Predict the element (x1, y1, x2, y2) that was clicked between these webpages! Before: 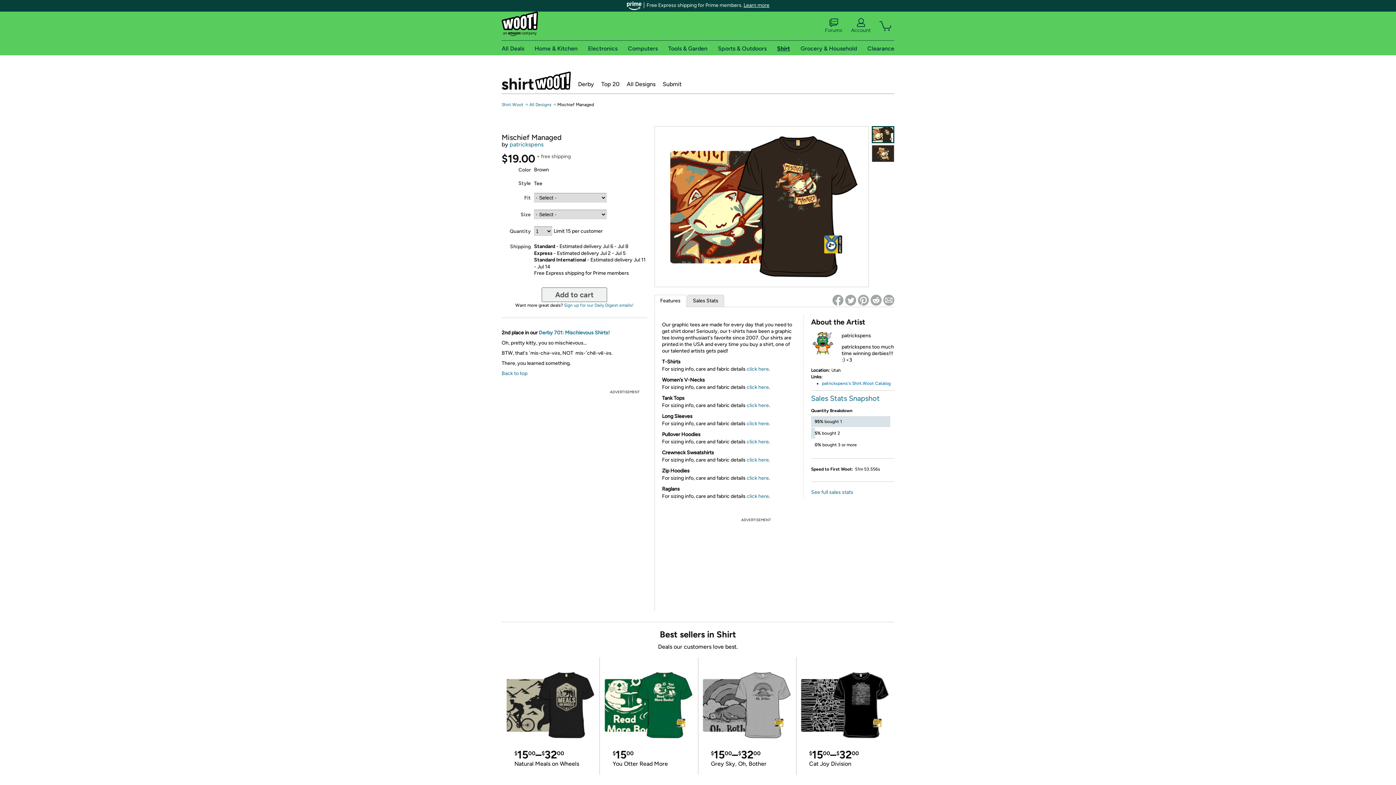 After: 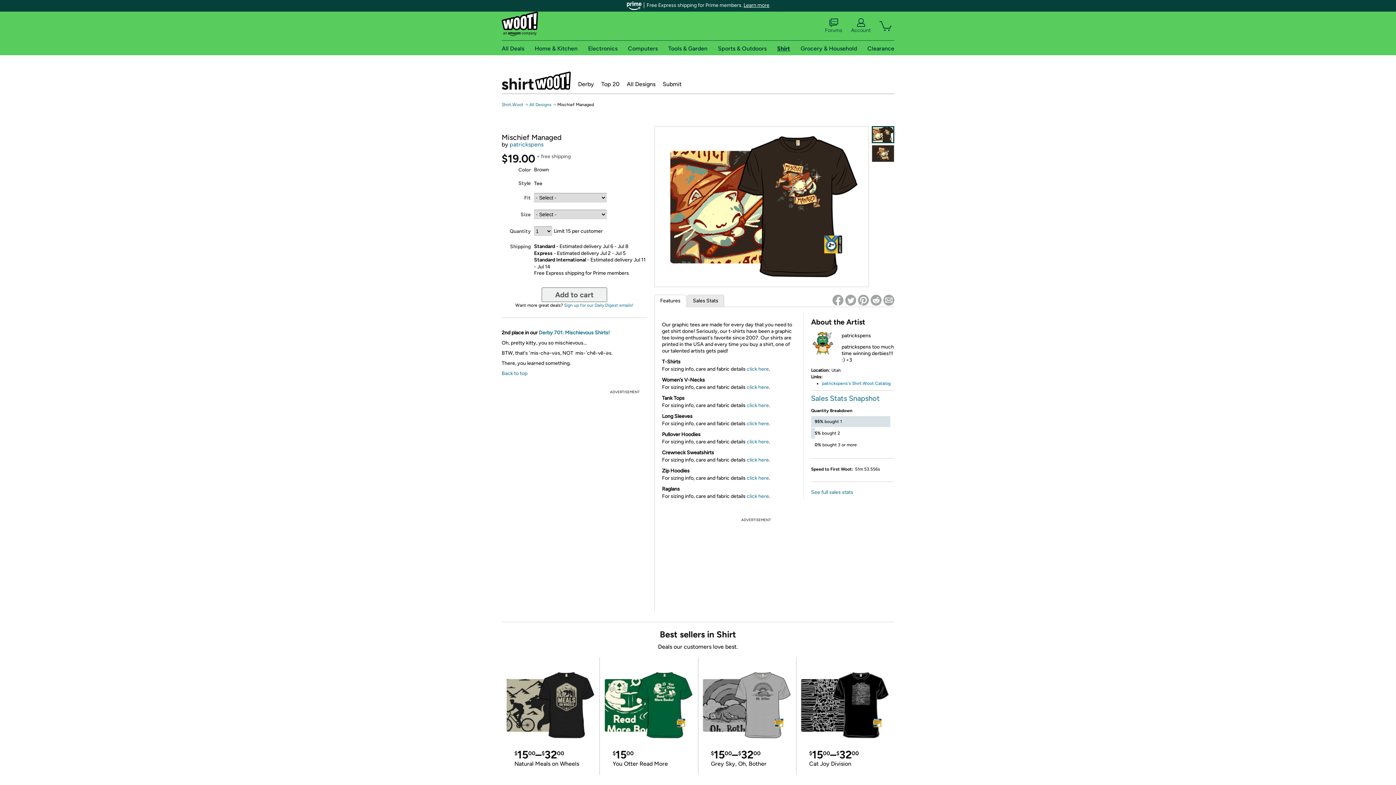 Action: bbox: (872, 126, 894, 143)